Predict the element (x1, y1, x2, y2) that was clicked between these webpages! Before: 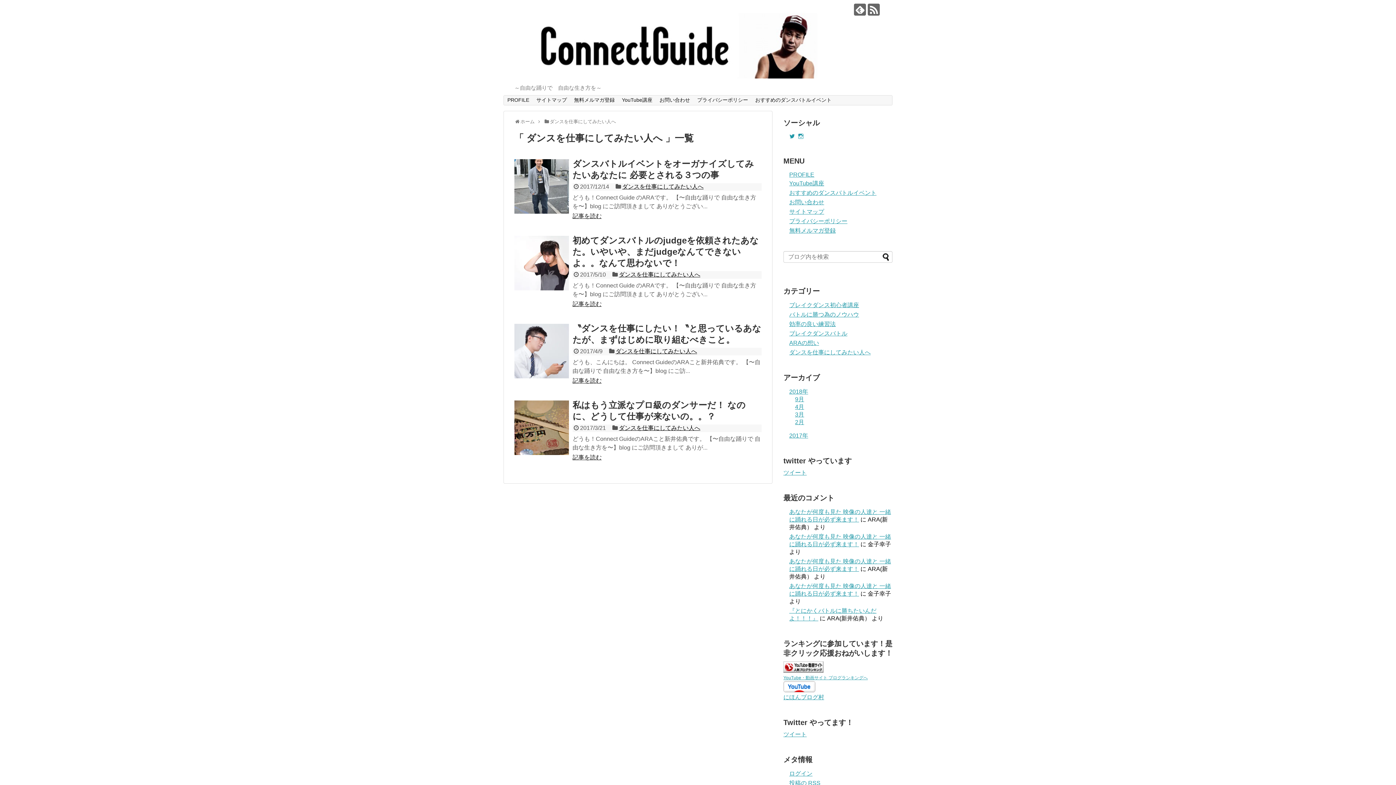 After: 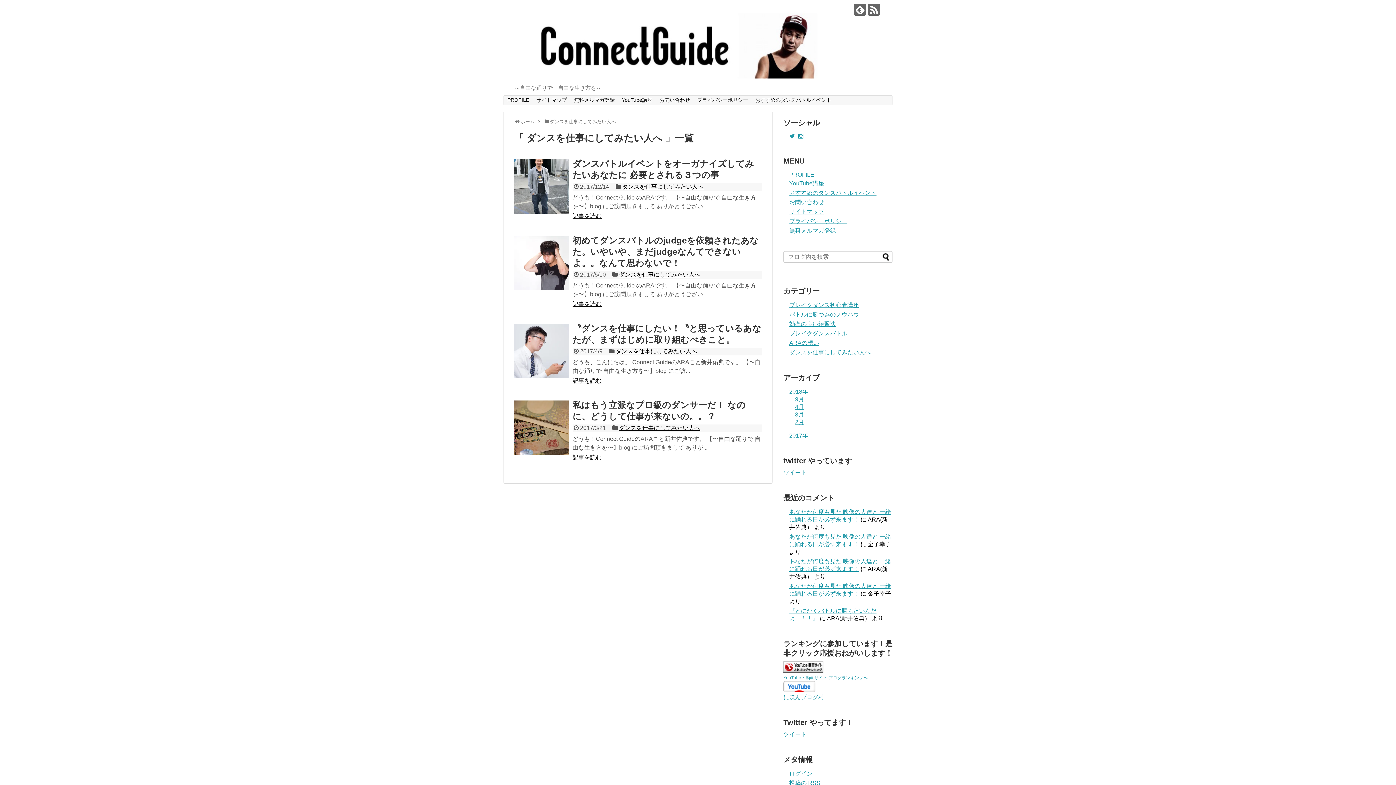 Action: label: ダンスを仕事にしてみたい人へ bbox: (619, 271, 700, 277)